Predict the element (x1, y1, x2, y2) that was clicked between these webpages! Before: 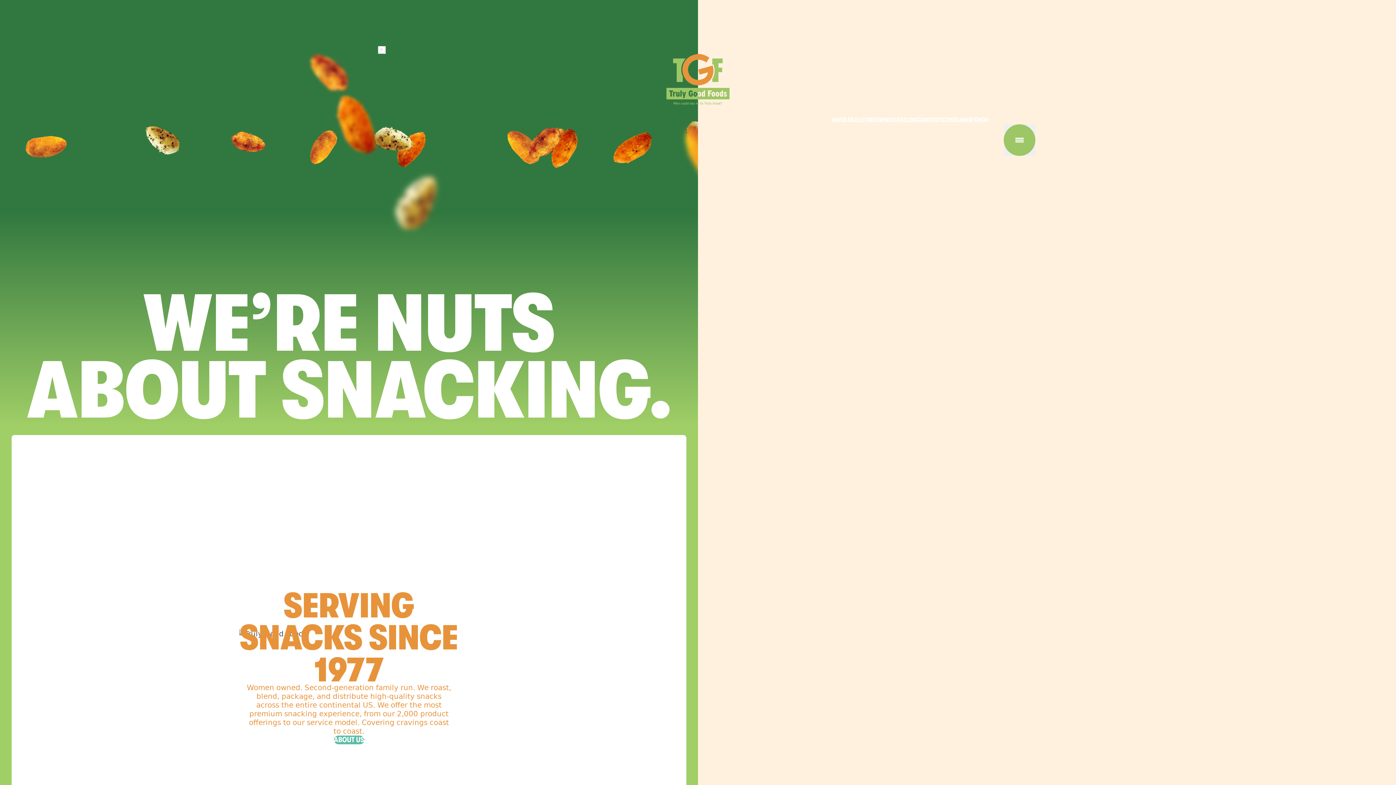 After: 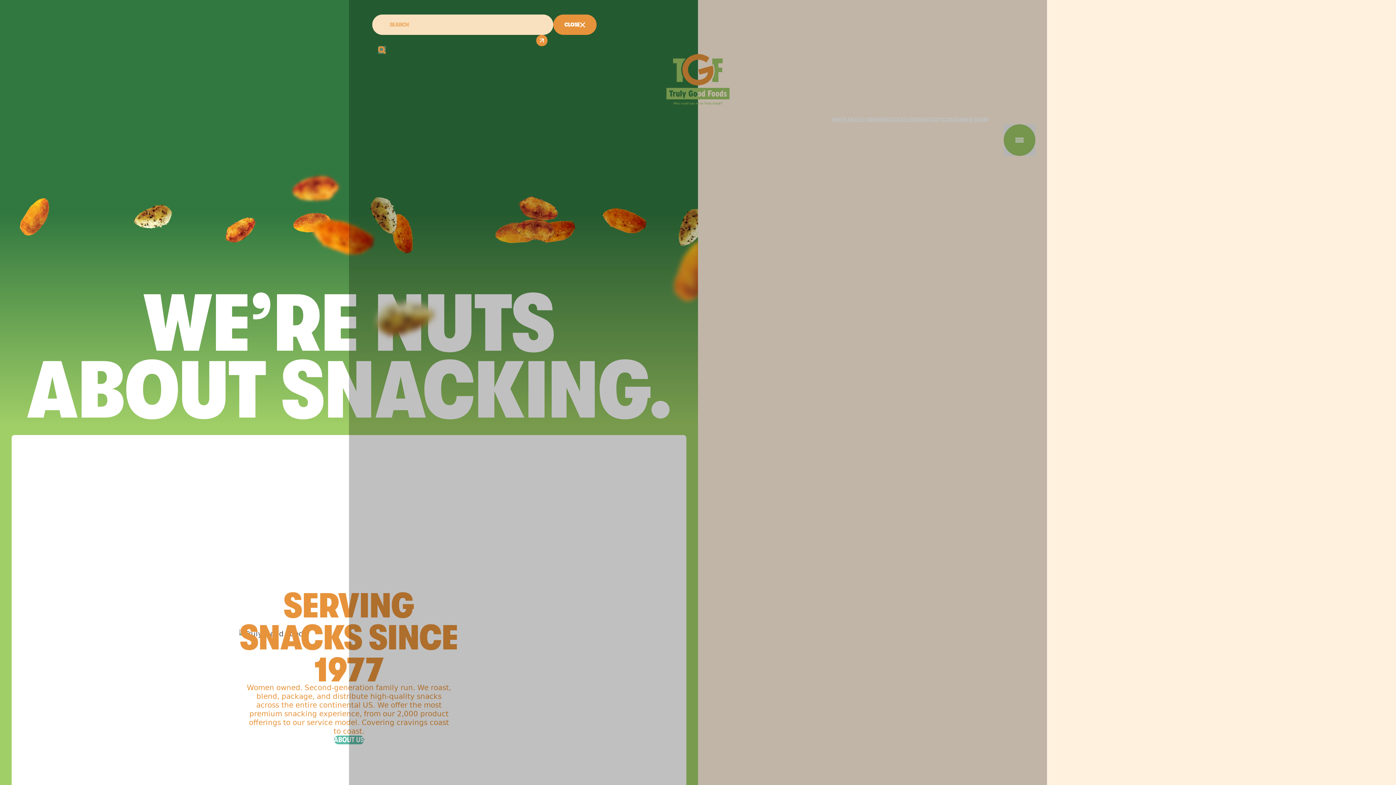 Action: bbox: (378, 46, 385, 53)